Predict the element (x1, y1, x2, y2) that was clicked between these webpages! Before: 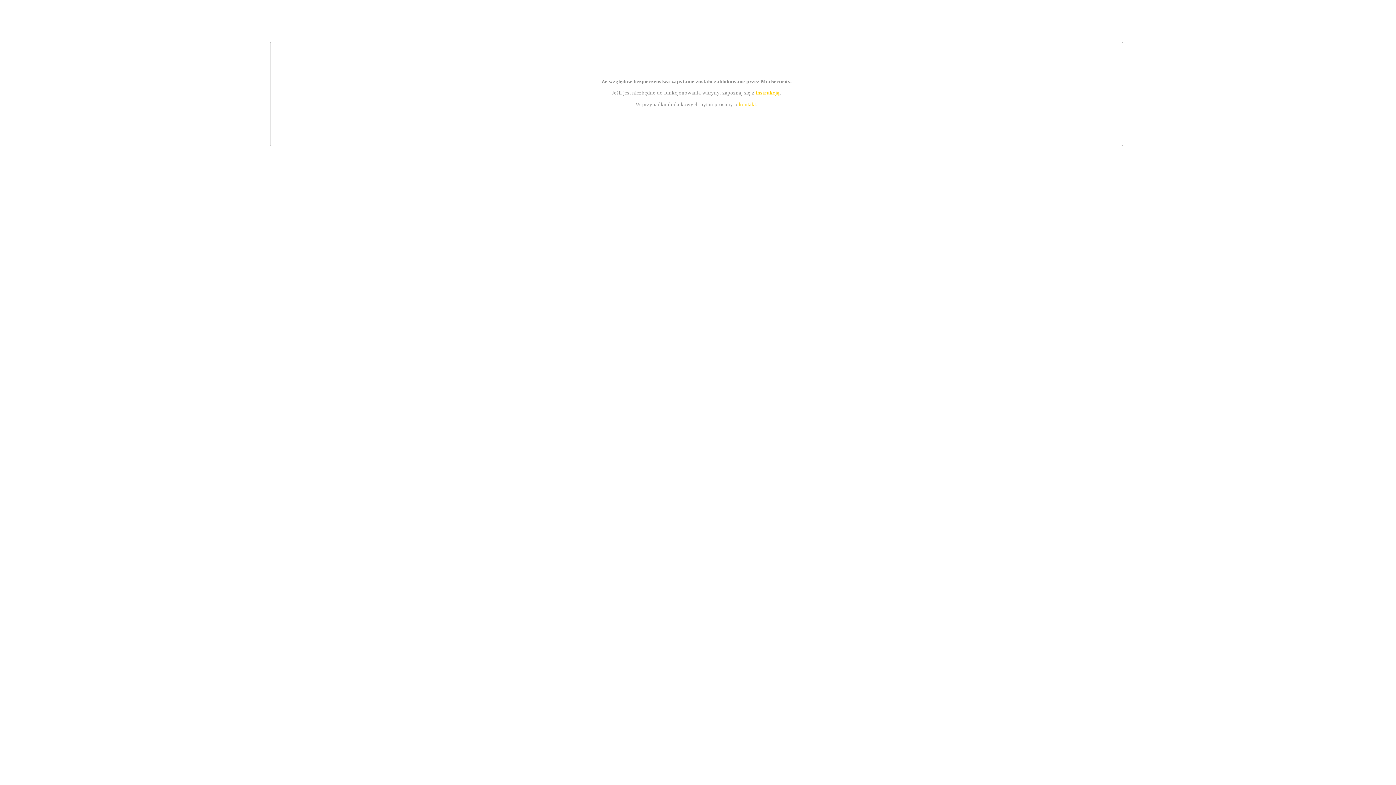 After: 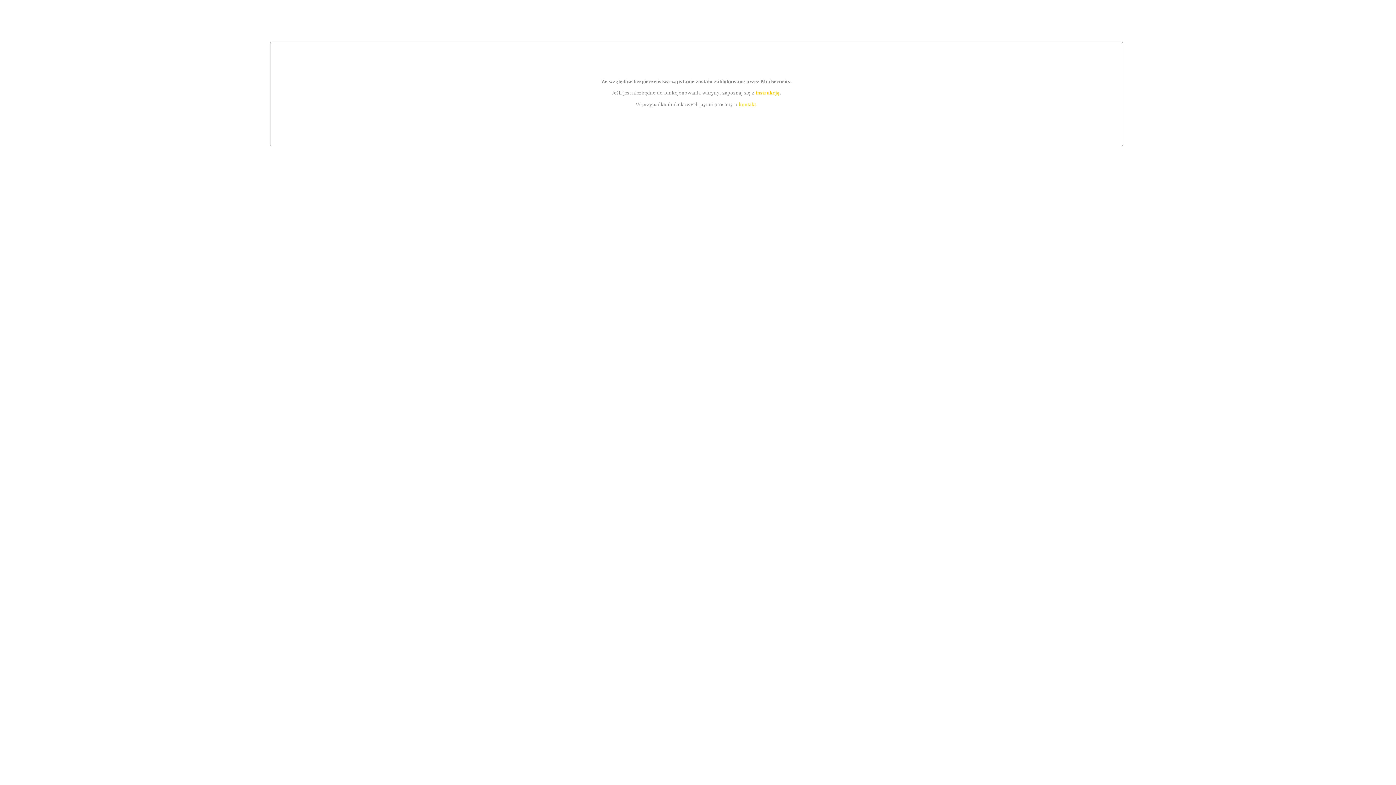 Action: label: kontakt bbox: (739, 101, 756, 107)